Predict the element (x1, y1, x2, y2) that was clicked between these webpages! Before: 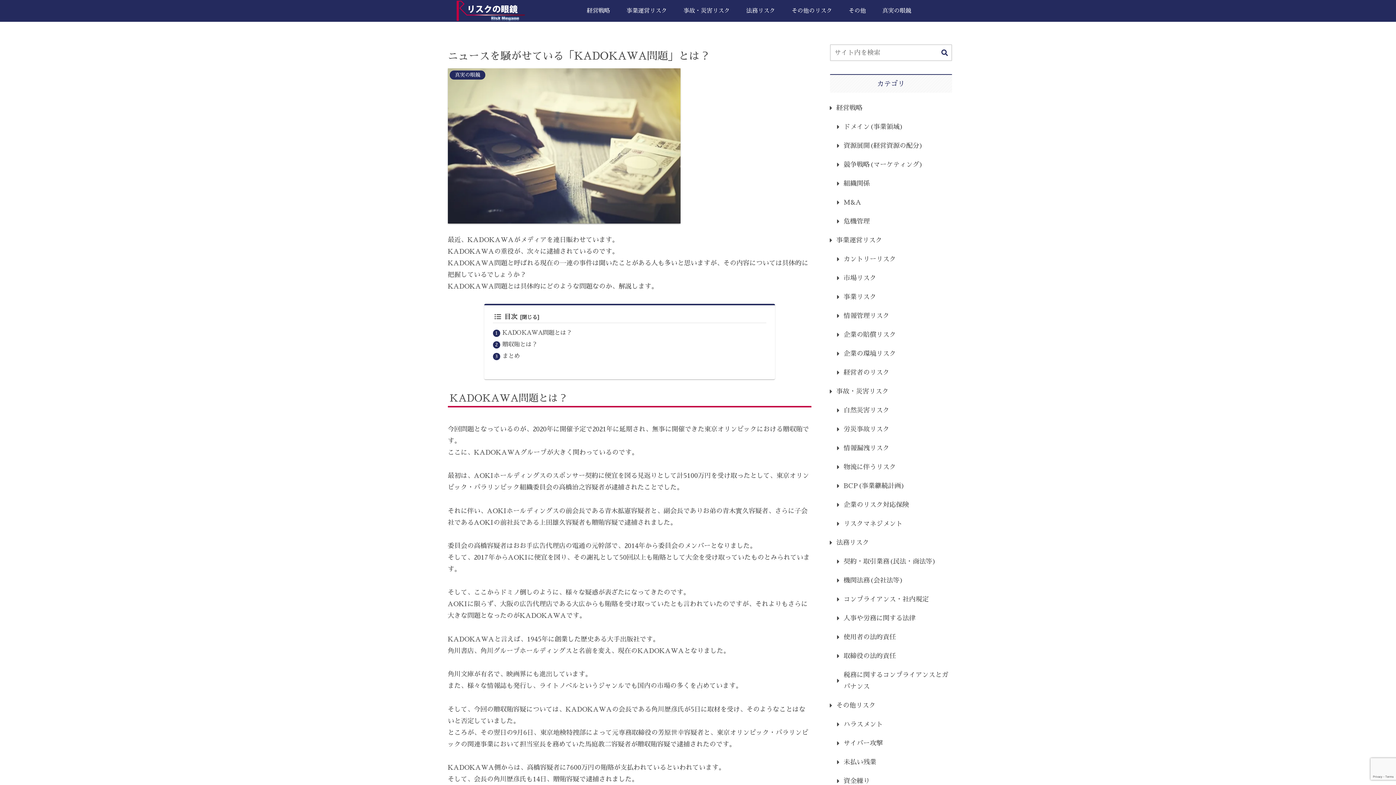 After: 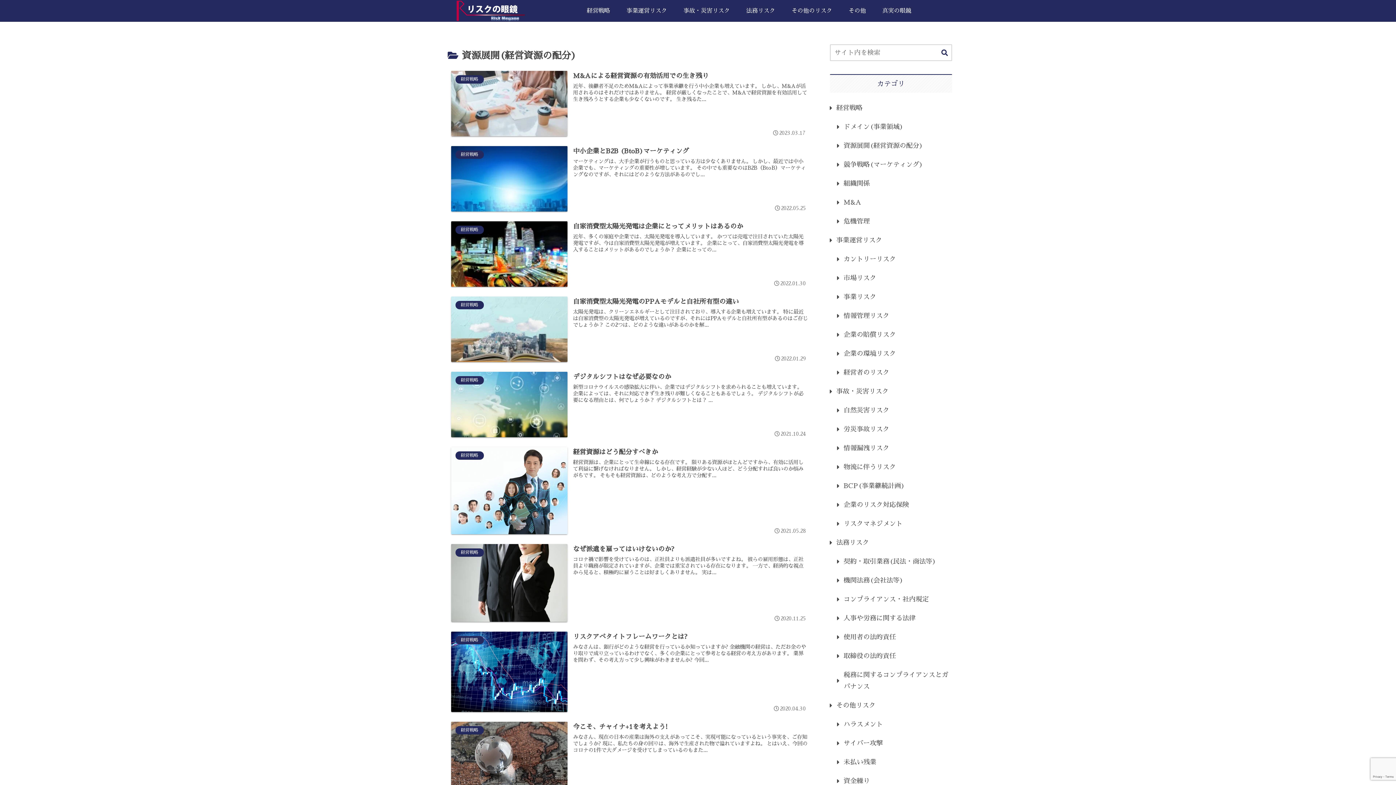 Action: bbox: (837, 136, 952, 155) label: 資源展開(経営資源の配分)